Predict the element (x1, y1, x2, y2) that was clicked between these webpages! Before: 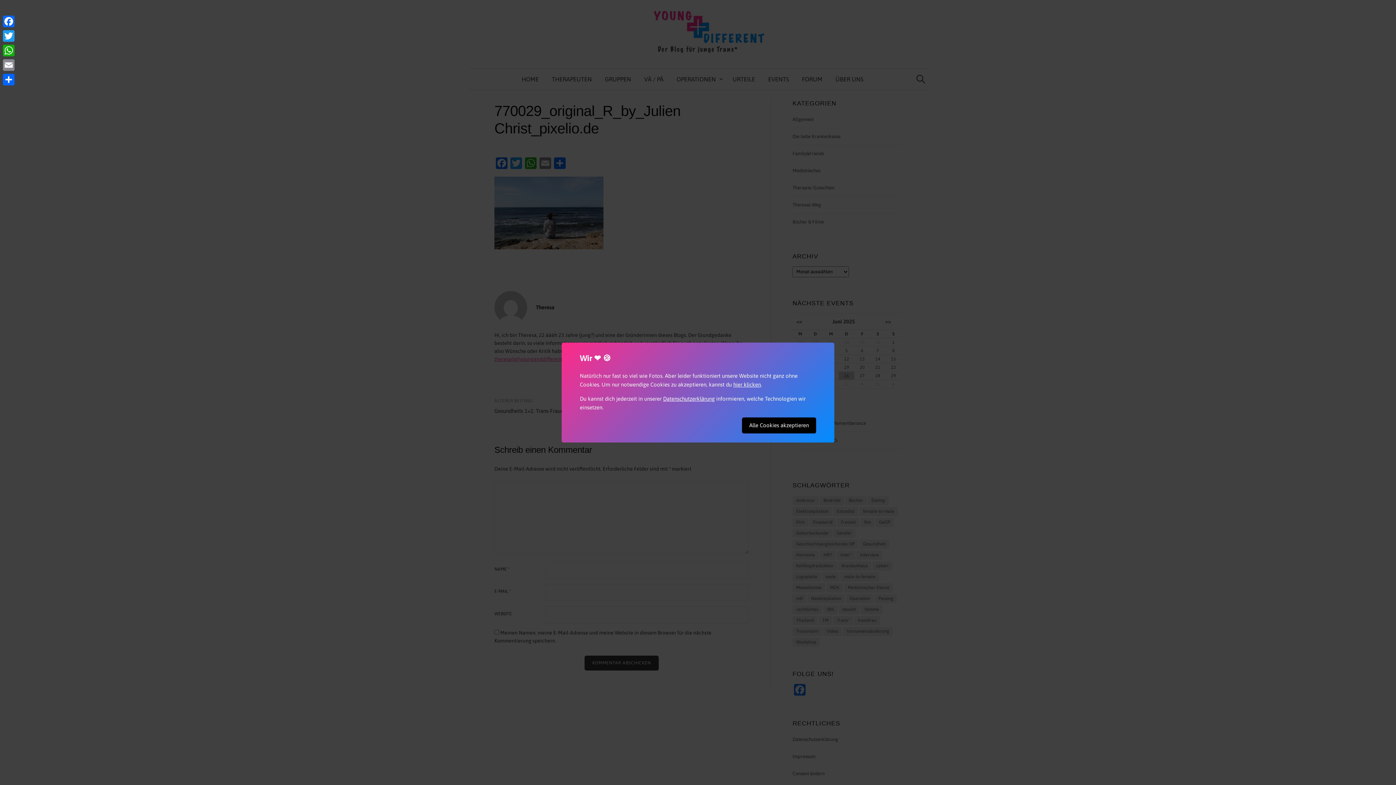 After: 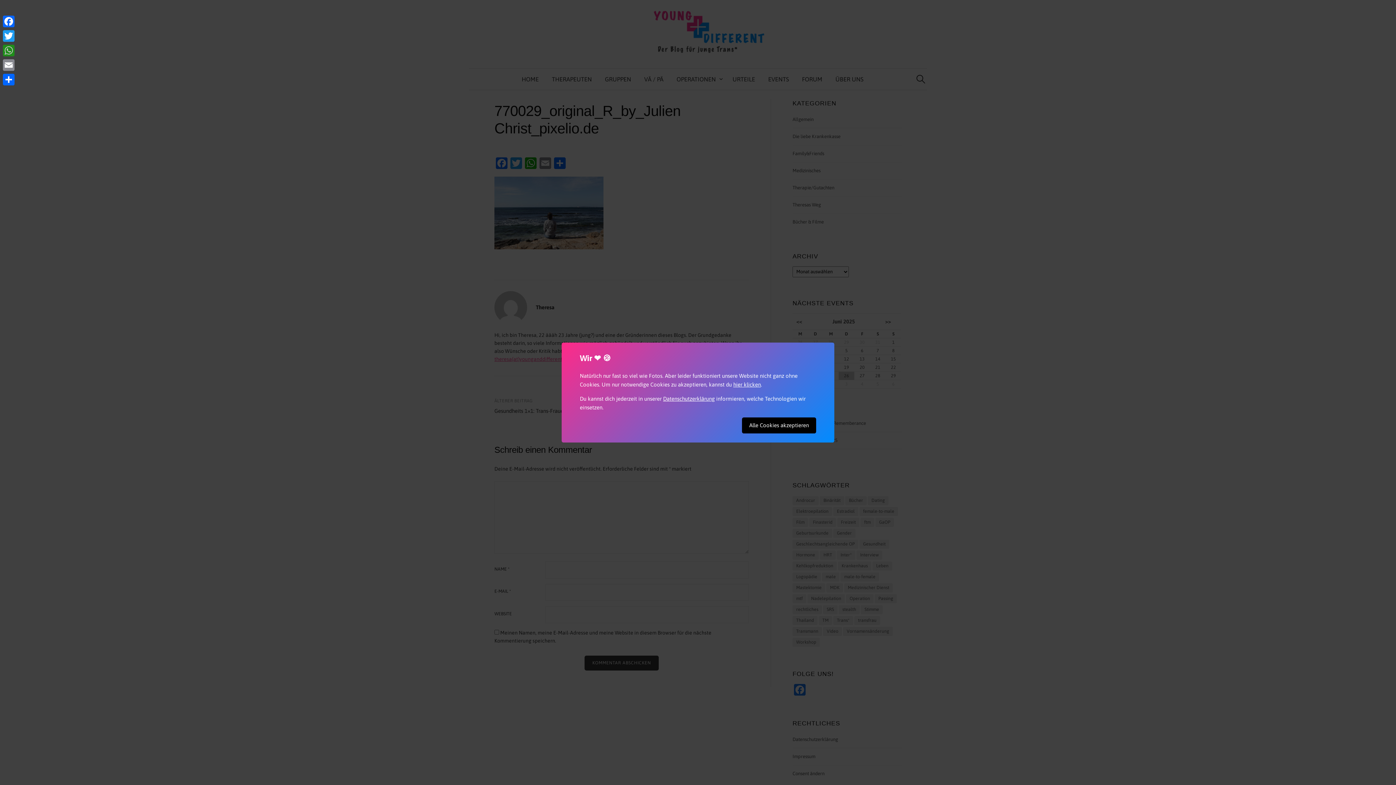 Action: label: WhatsApp bbox: (1, 43, 16, 57)